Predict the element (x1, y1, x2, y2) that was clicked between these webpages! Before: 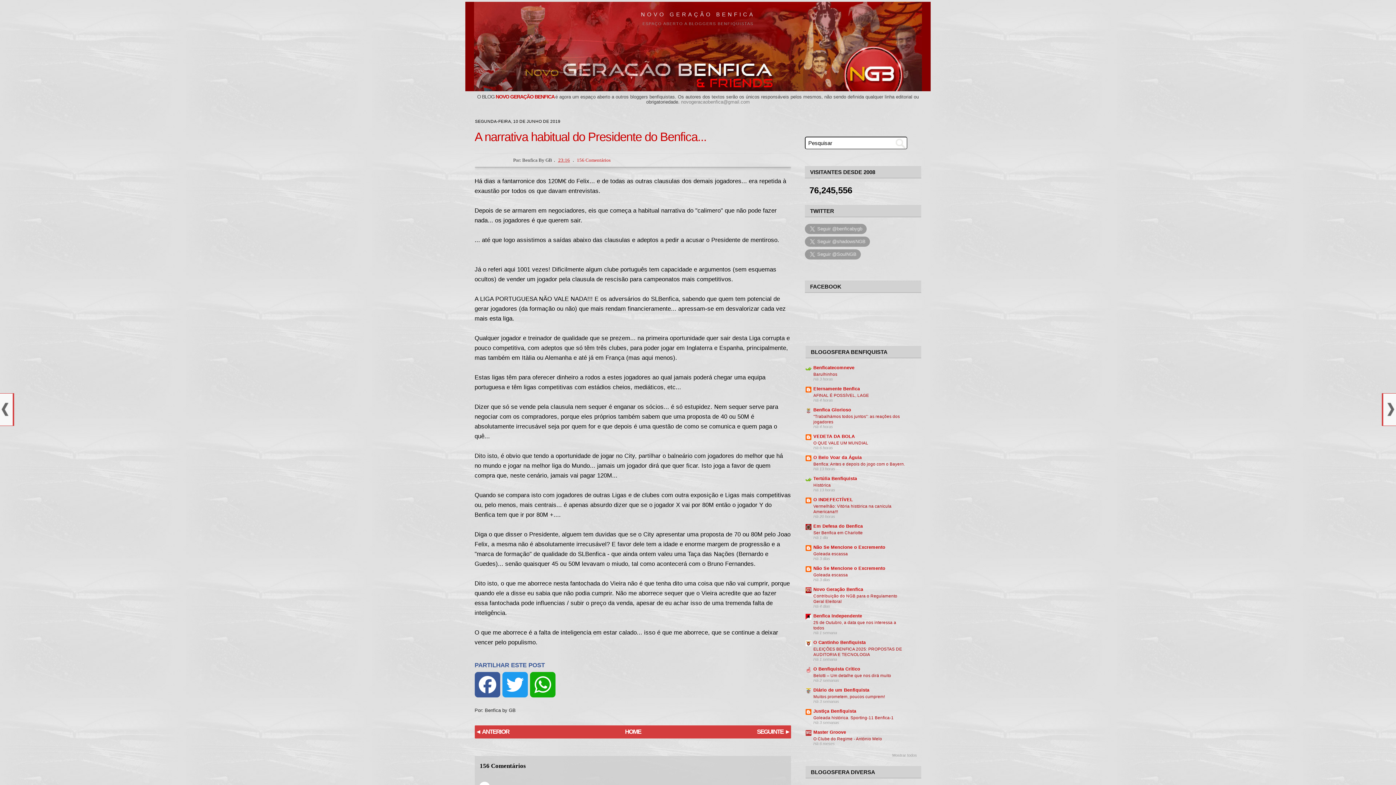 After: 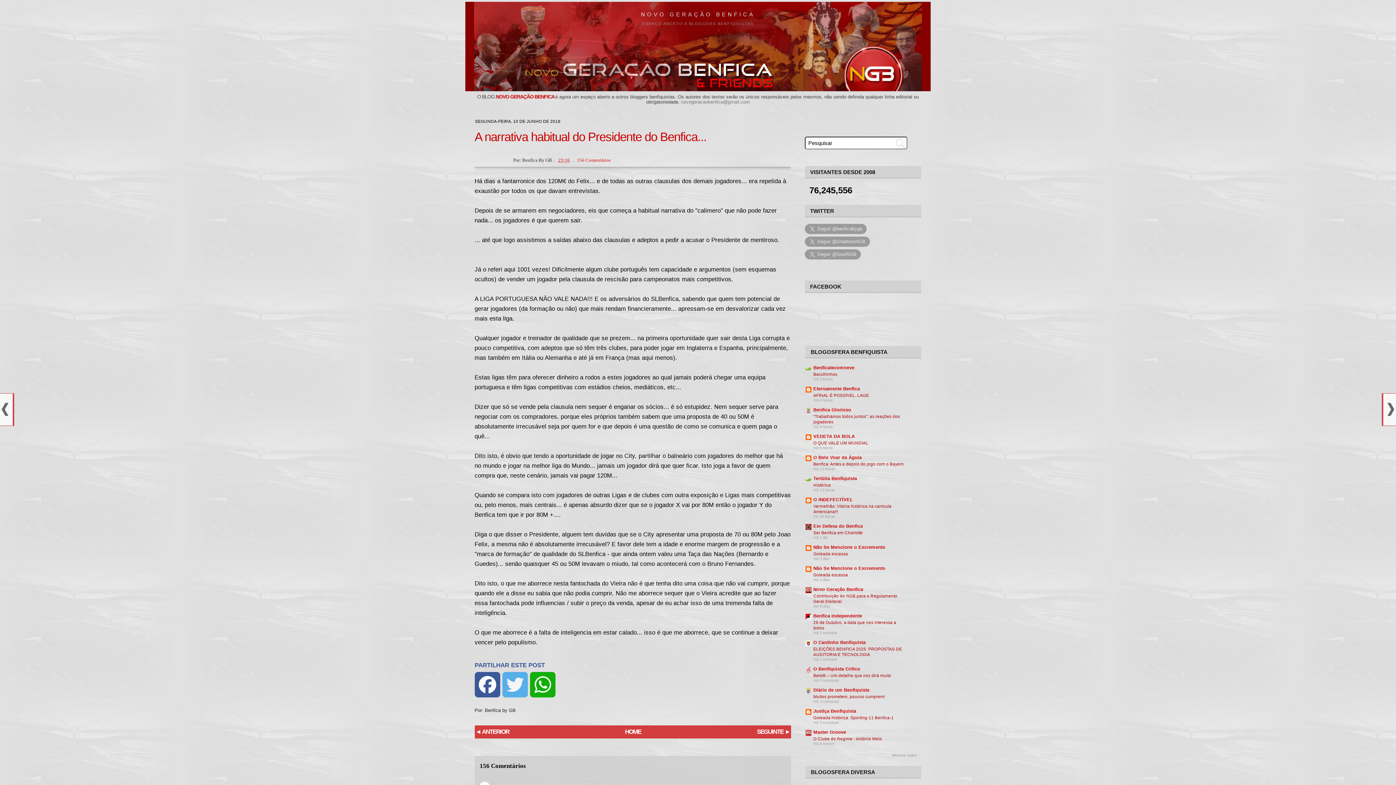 Action: bbox: (502, 672, 527, 697) label: Twitter